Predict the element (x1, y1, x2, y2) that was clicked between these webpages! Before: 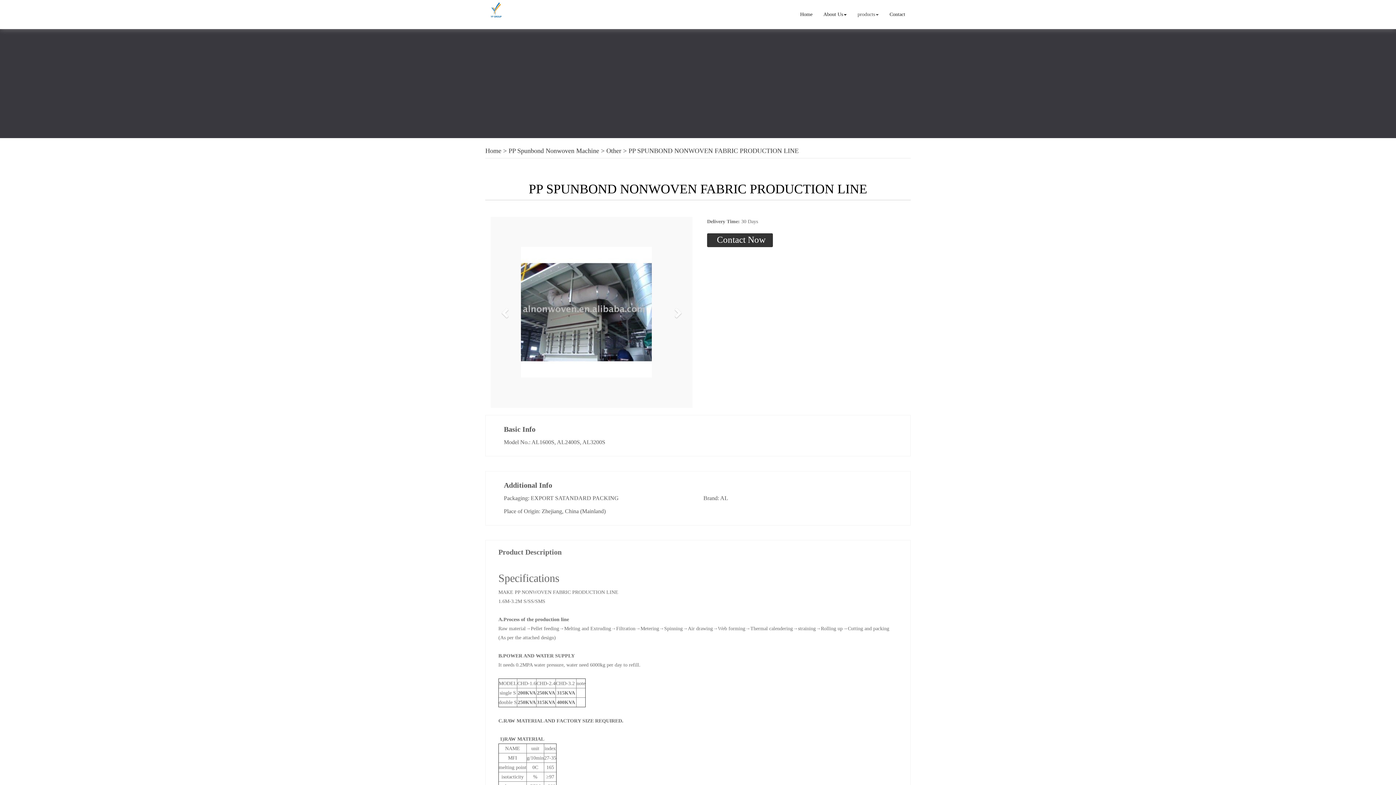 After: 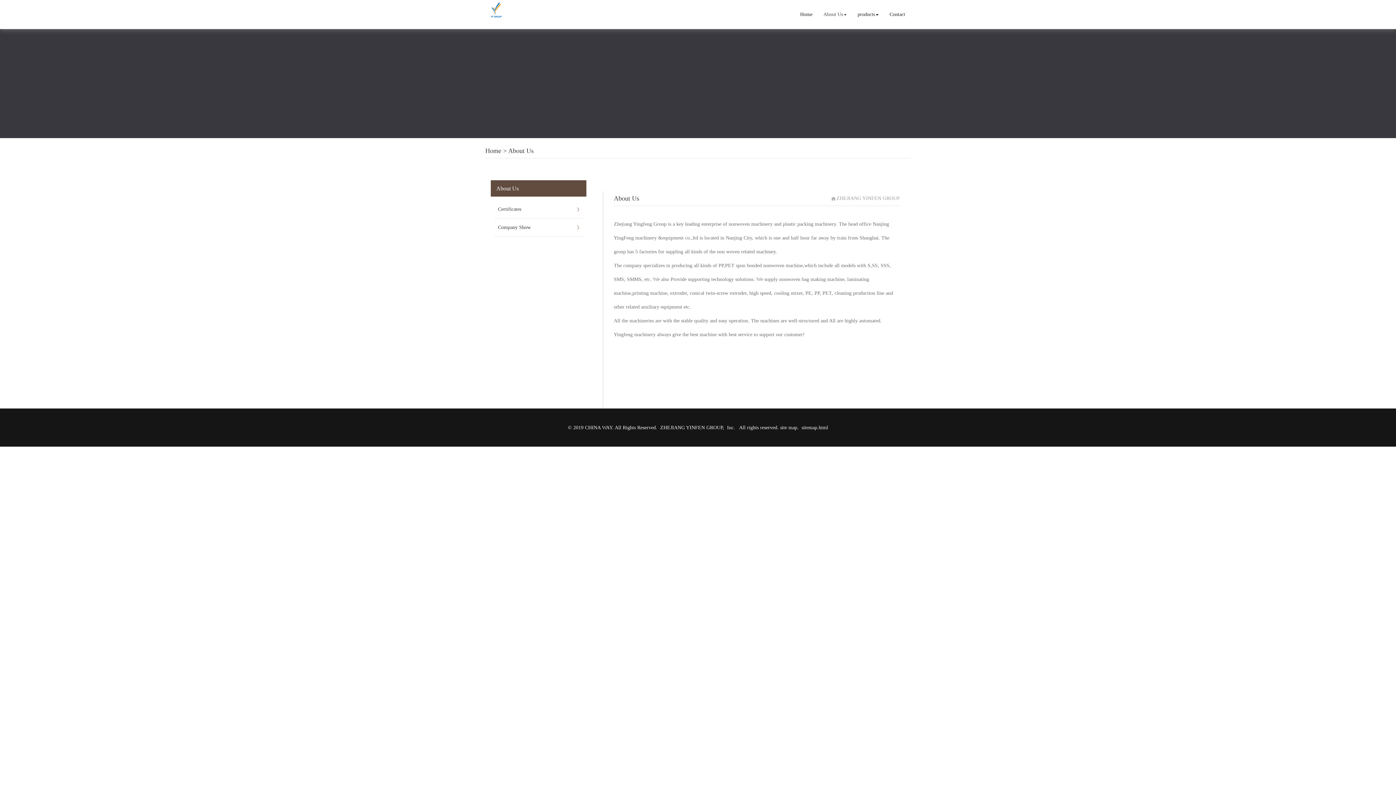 Action: bbox: (818, 5, 852, 23) label: About Us